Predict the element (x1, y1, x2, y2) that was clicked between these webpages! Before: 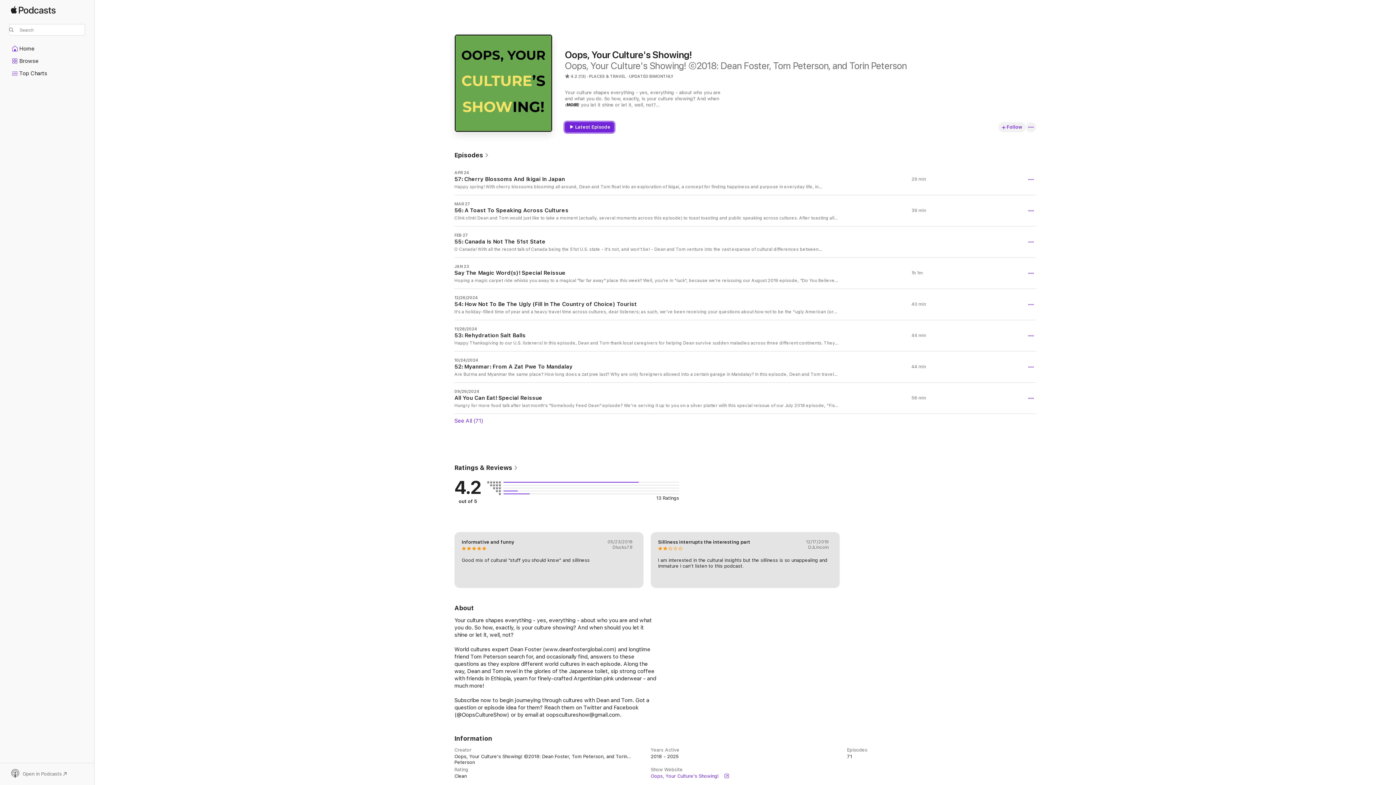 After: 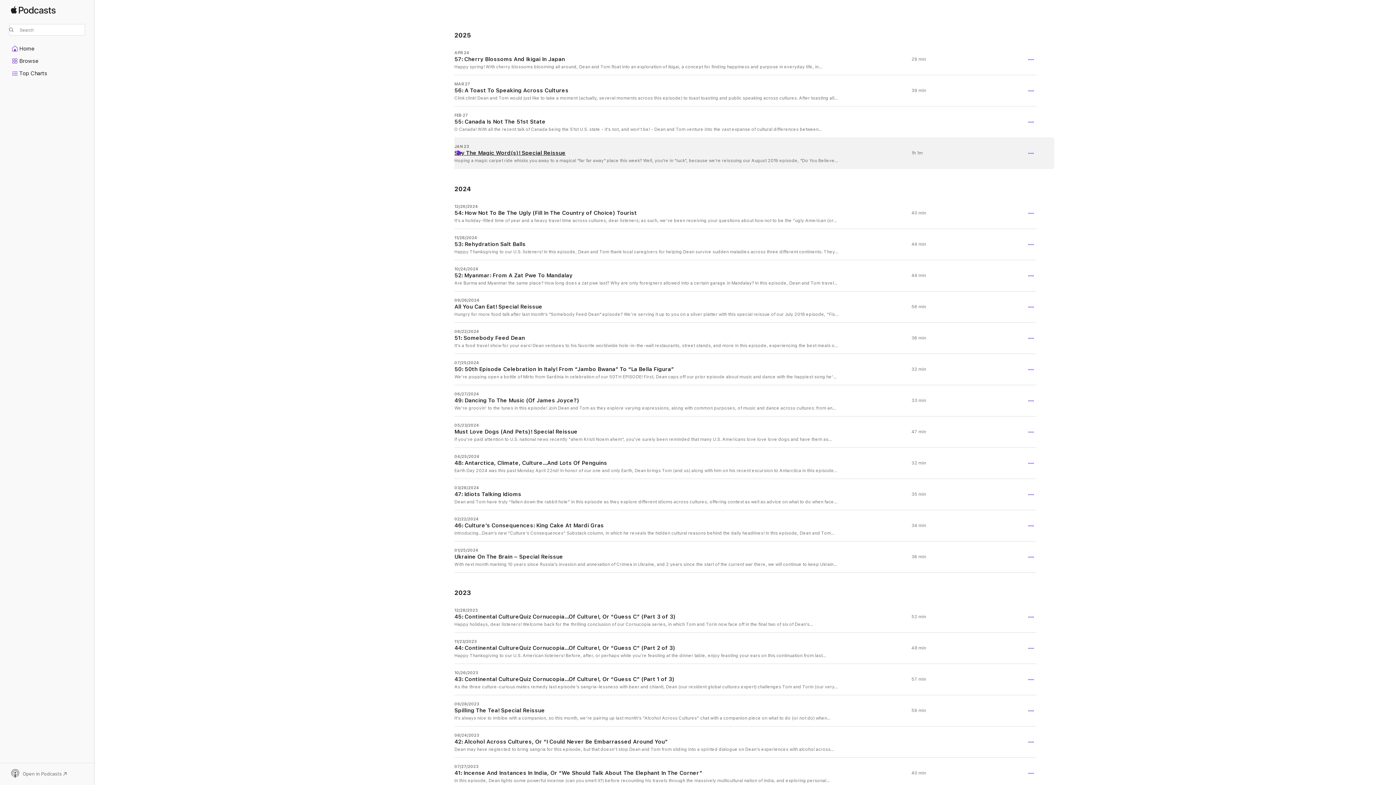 Action: bbox: (454, 151, 489, 159) label: Episodes 